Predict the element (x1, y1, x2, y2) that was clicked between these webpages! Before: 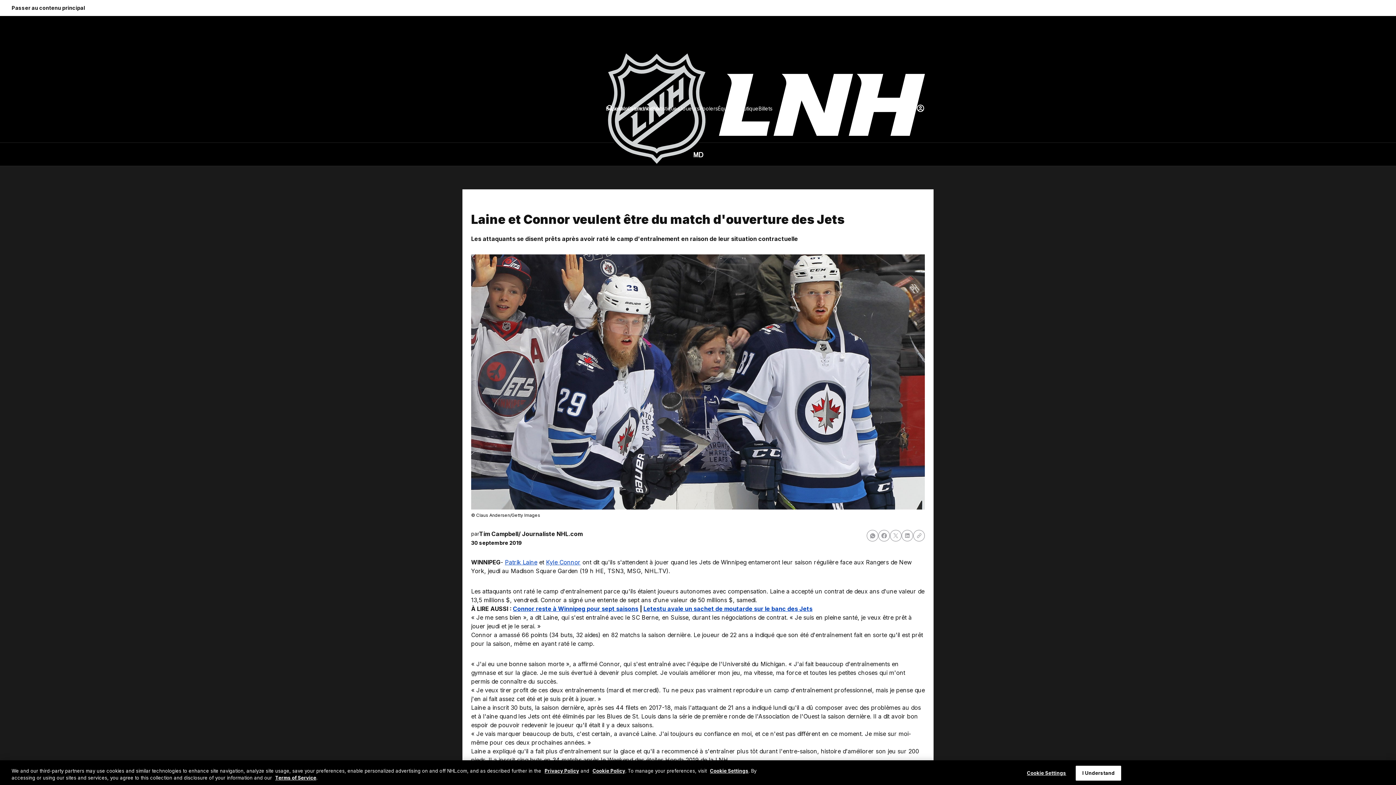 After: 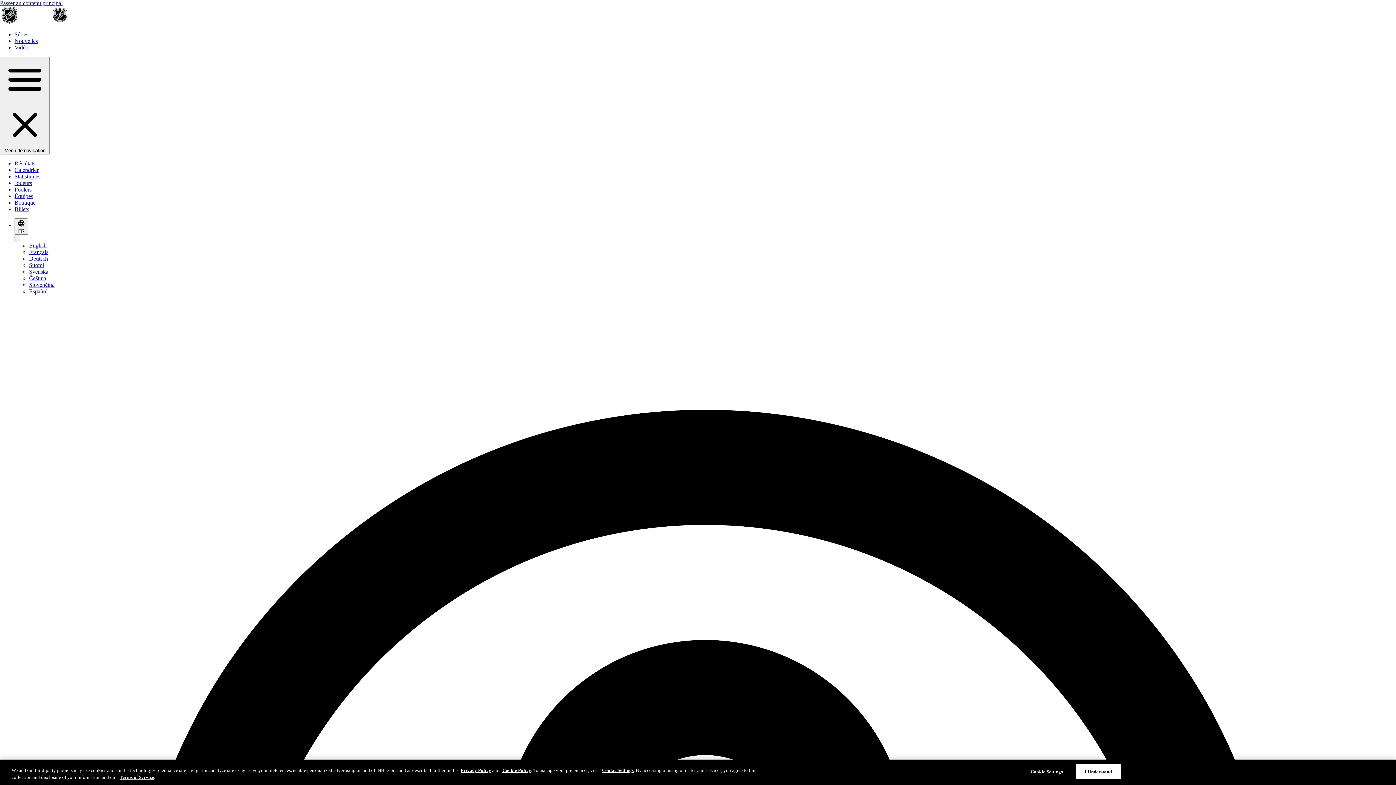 Action: label: Kyle Connor bbox: (546, 558, 580, 566)